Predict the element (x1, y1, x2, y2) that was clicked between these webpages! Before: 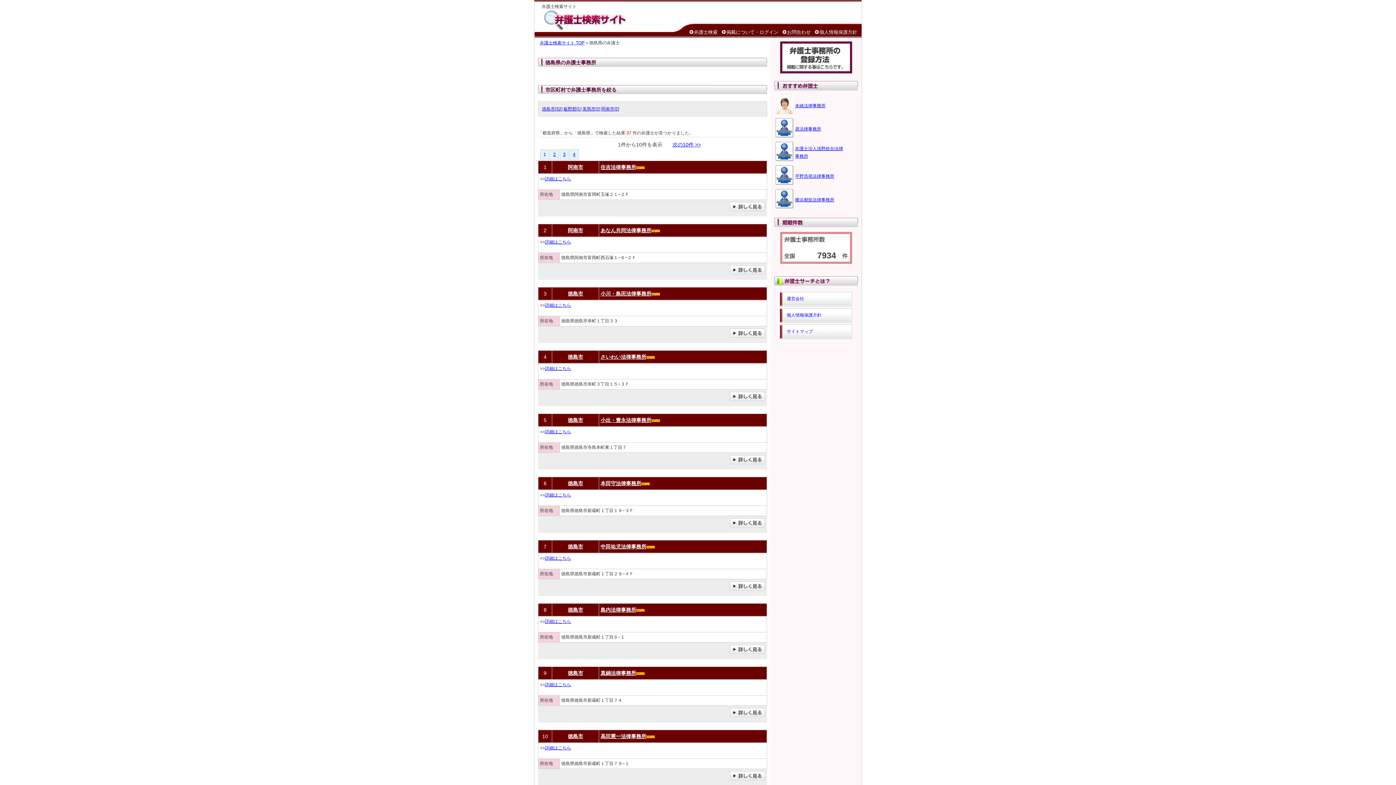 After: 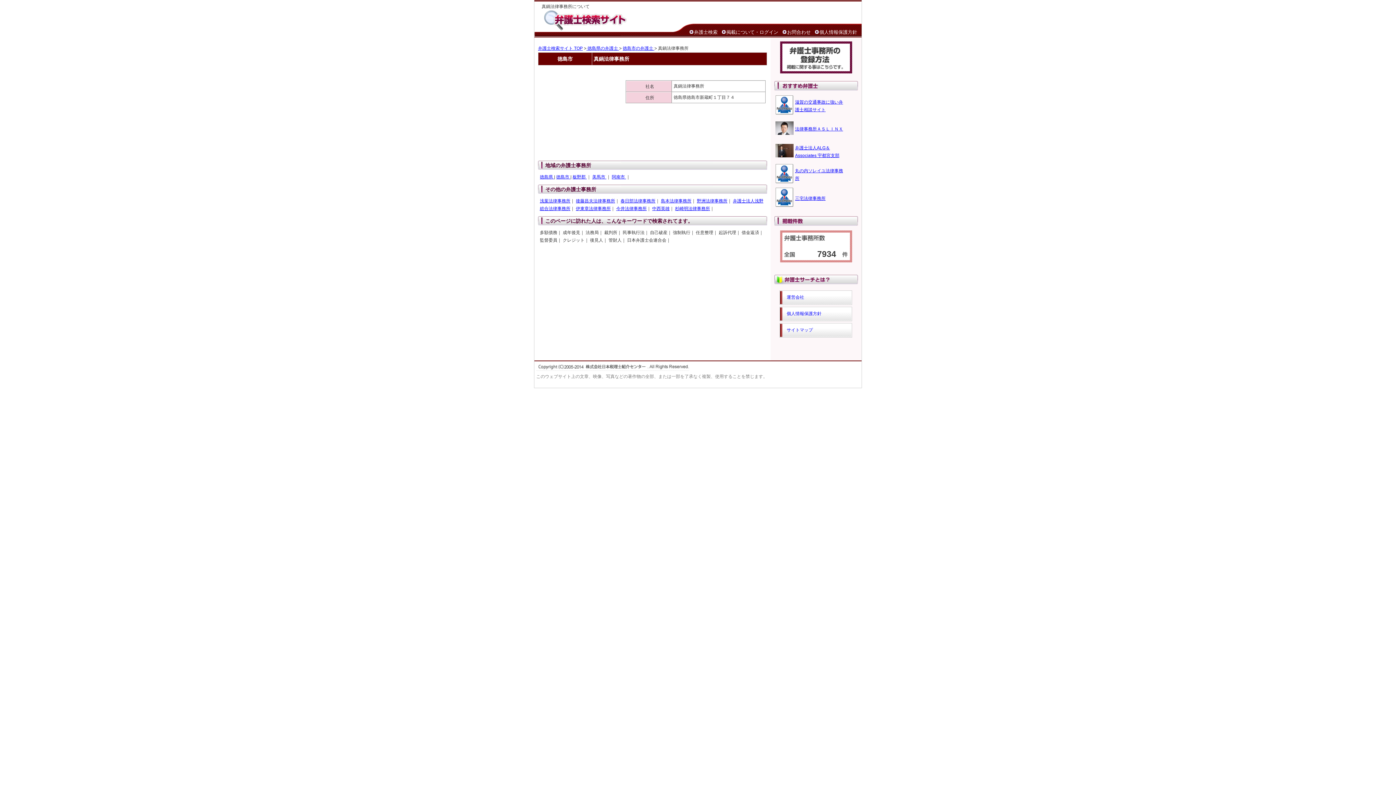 Action: bbox: (545, 682, 571, 687) label: 詳細はこちら